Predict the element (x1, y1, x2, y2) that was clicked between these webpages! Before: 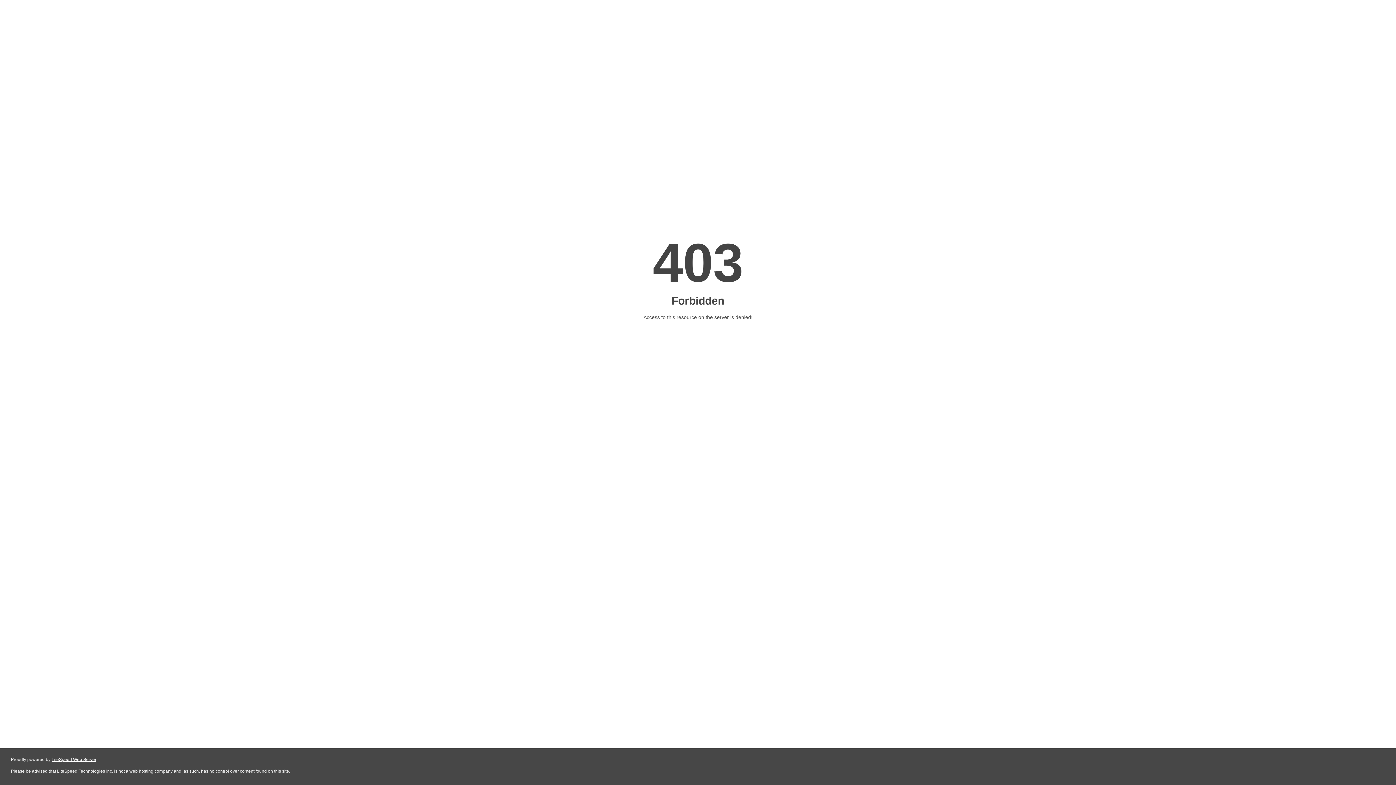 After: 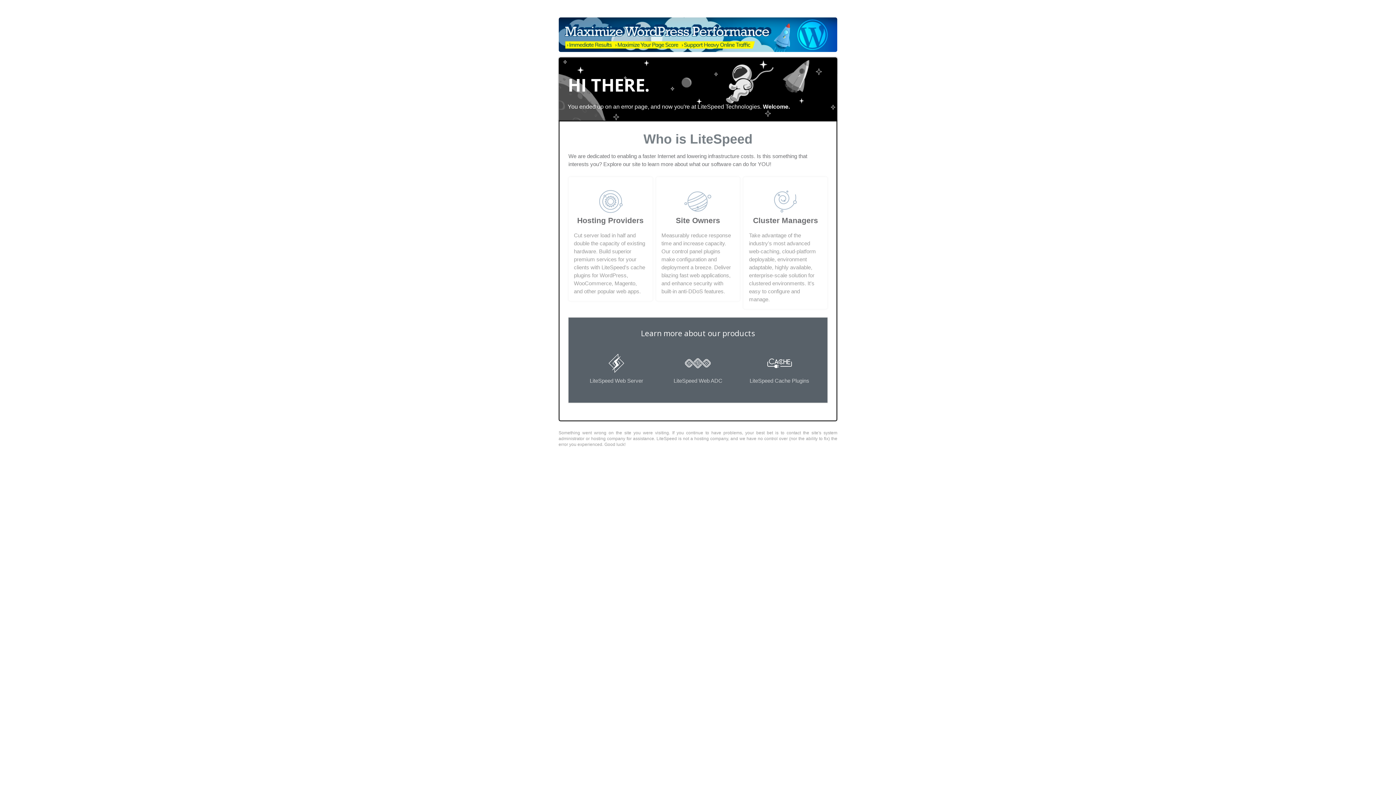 Action: bbox: (51, 757, 96, 762) label: LiteSpeed Web Server